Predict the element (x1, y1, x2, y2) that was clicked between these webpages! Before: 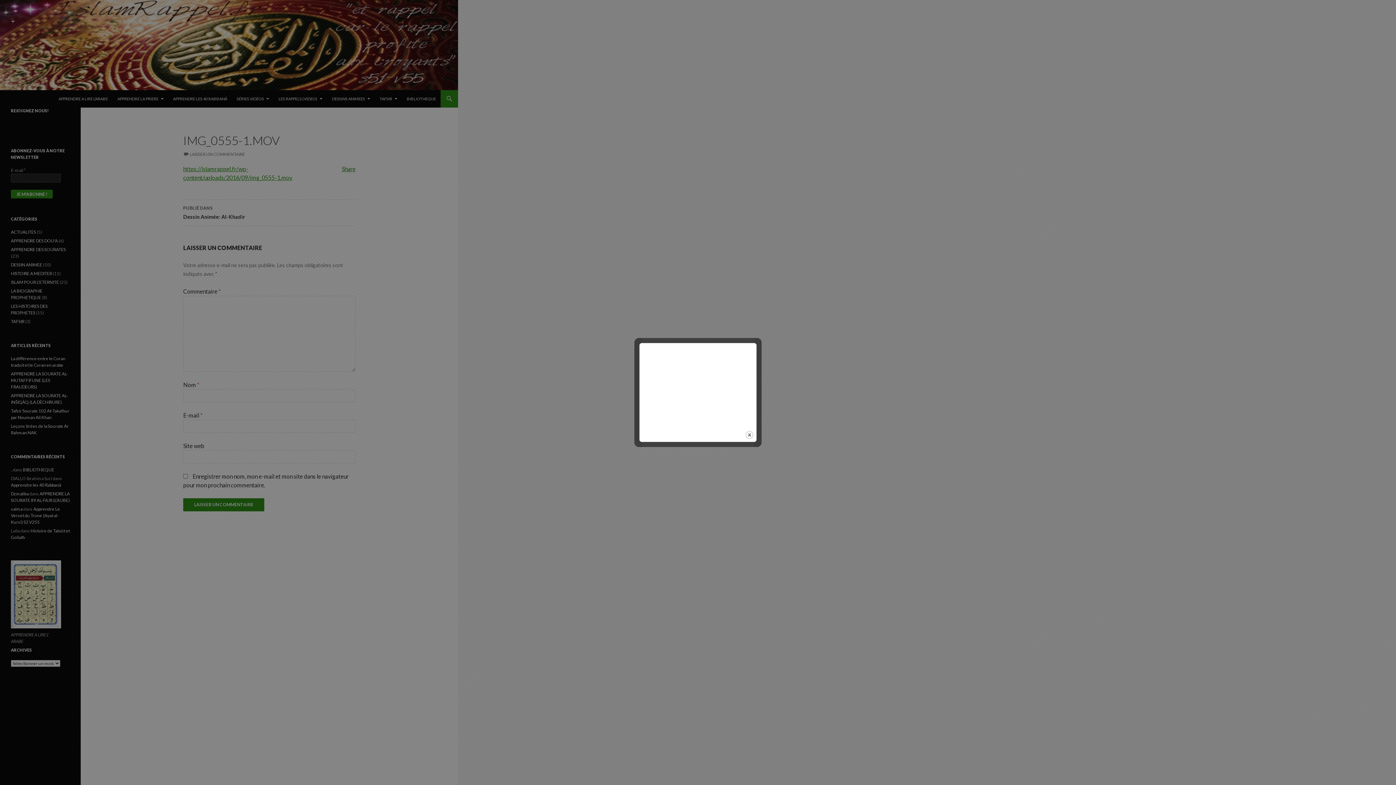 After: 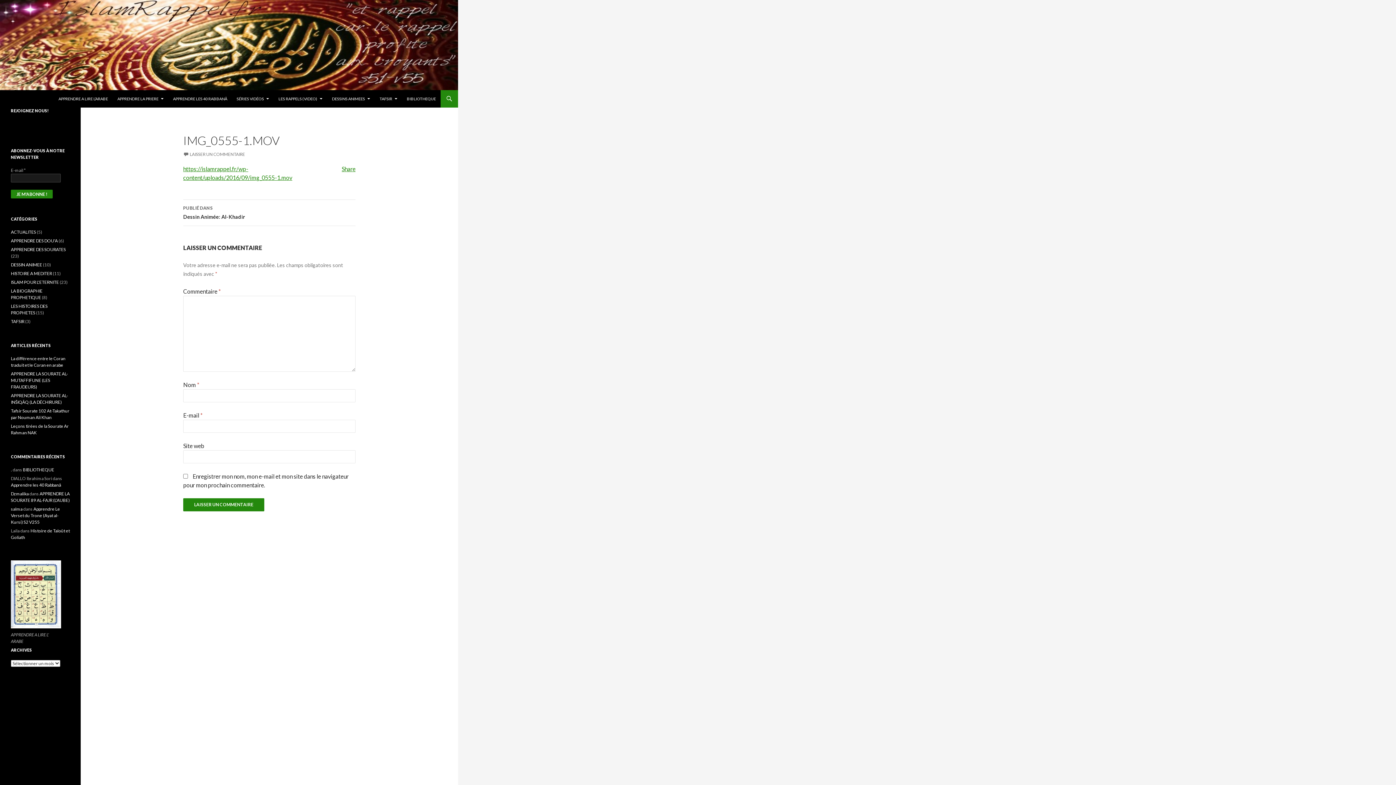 Action: label: CLOSE bbox: (745, 430, 754, 439)